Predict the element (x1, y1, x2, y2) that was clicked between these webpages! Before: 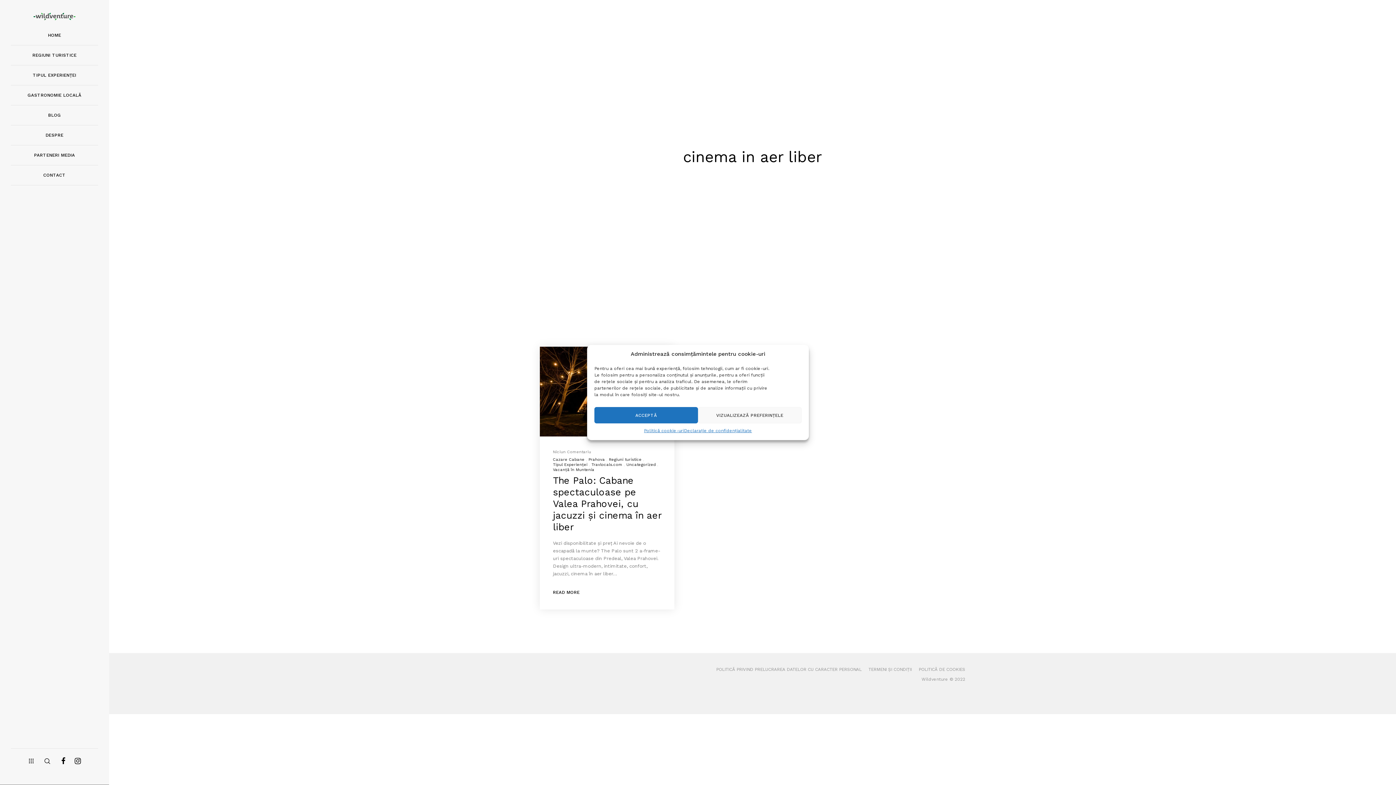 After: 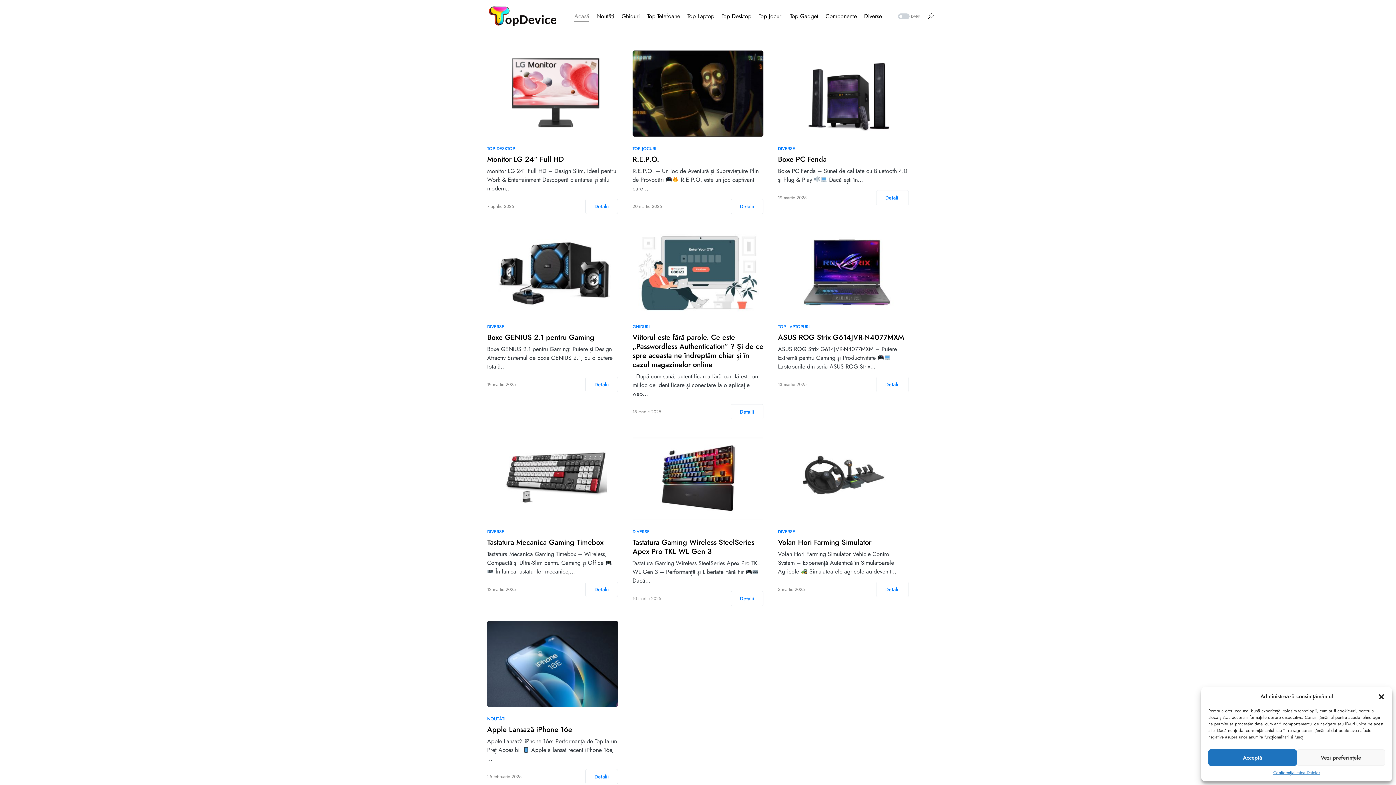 Action: bbox: (109, 715, 183, 720) label: Ghidul tău în lumea gadgeturilor